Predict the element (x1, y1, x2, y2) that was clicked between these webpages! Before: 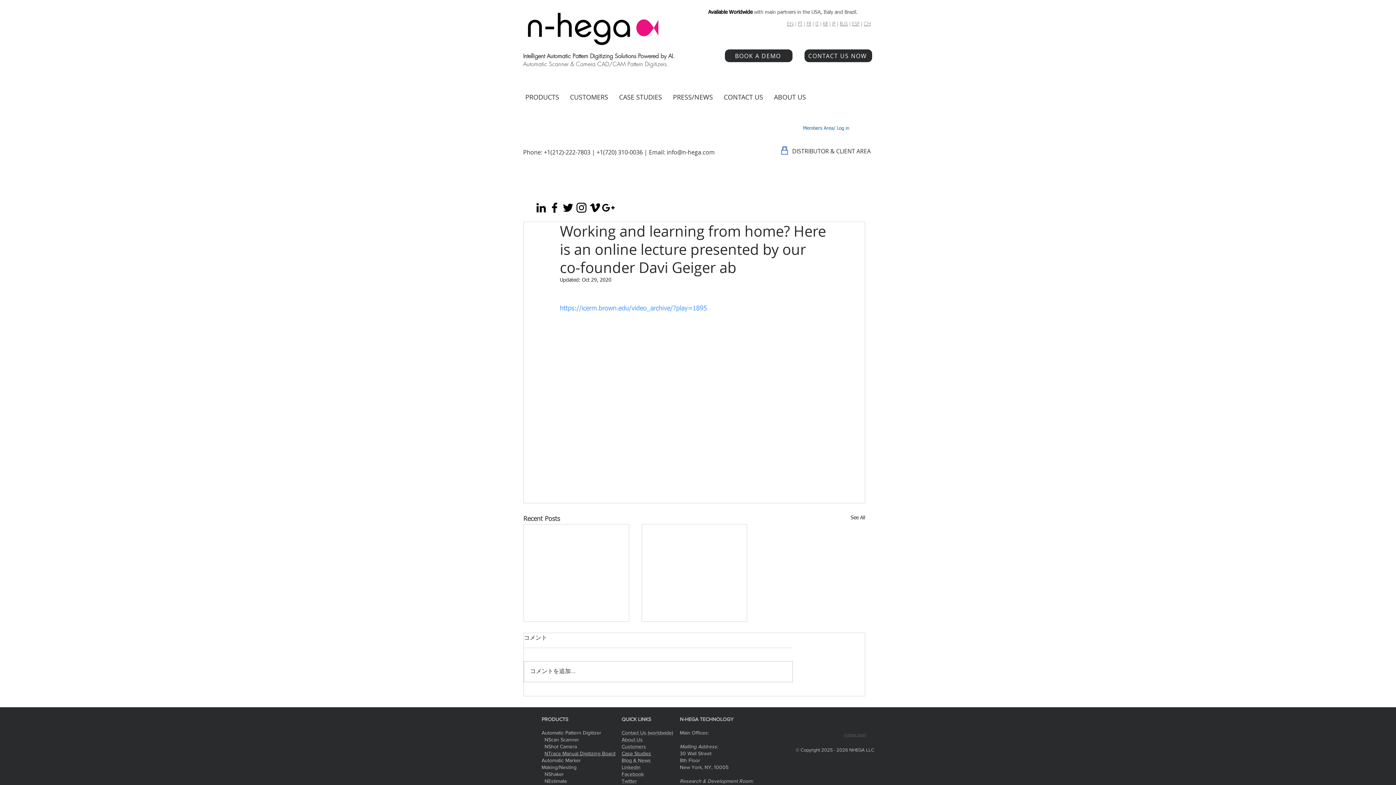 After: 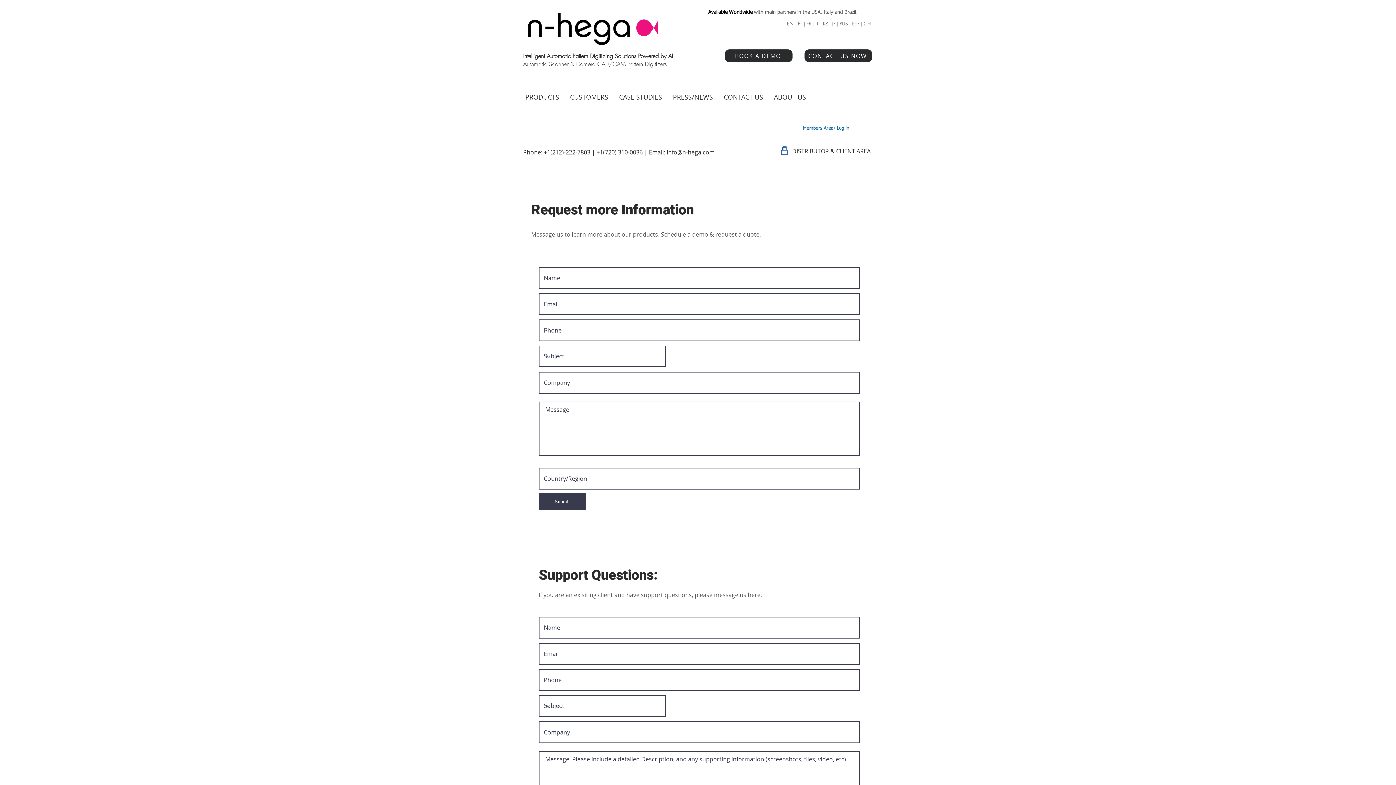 Action: label: CONTACT US NOW bbox: (804, 49, 872, 62)